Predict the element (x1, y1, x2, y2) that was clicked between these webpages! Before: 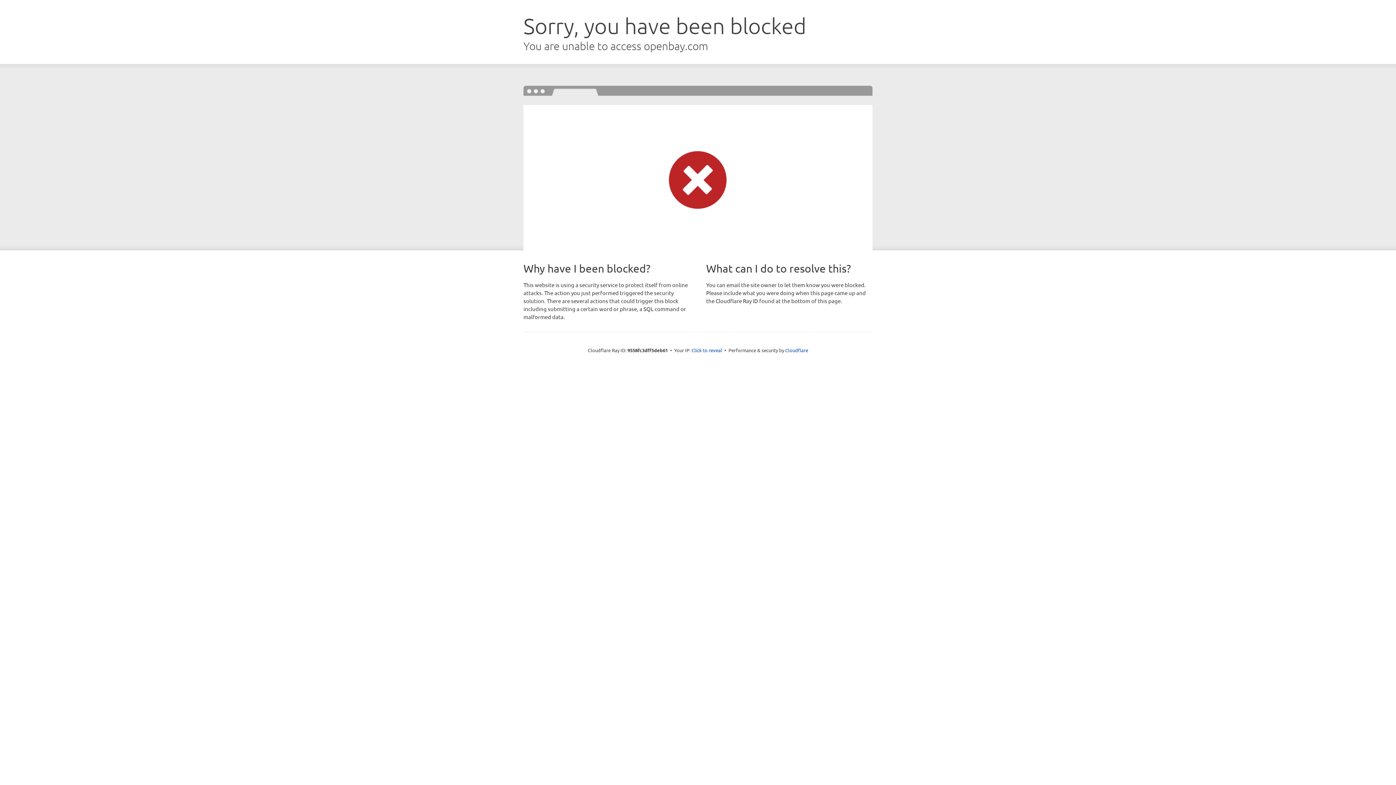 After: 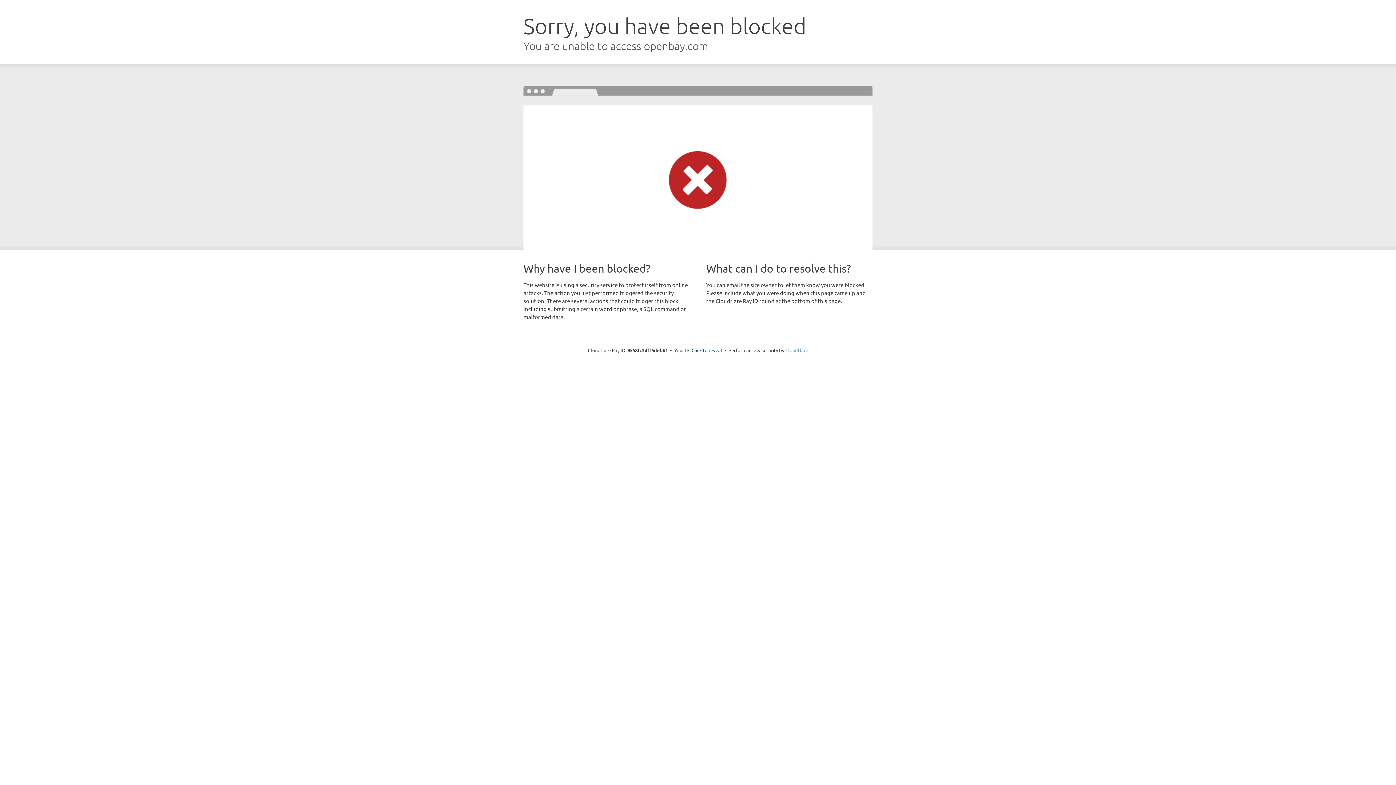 Action: bbox: (785, 347, 808, 353) label: Cloudflare